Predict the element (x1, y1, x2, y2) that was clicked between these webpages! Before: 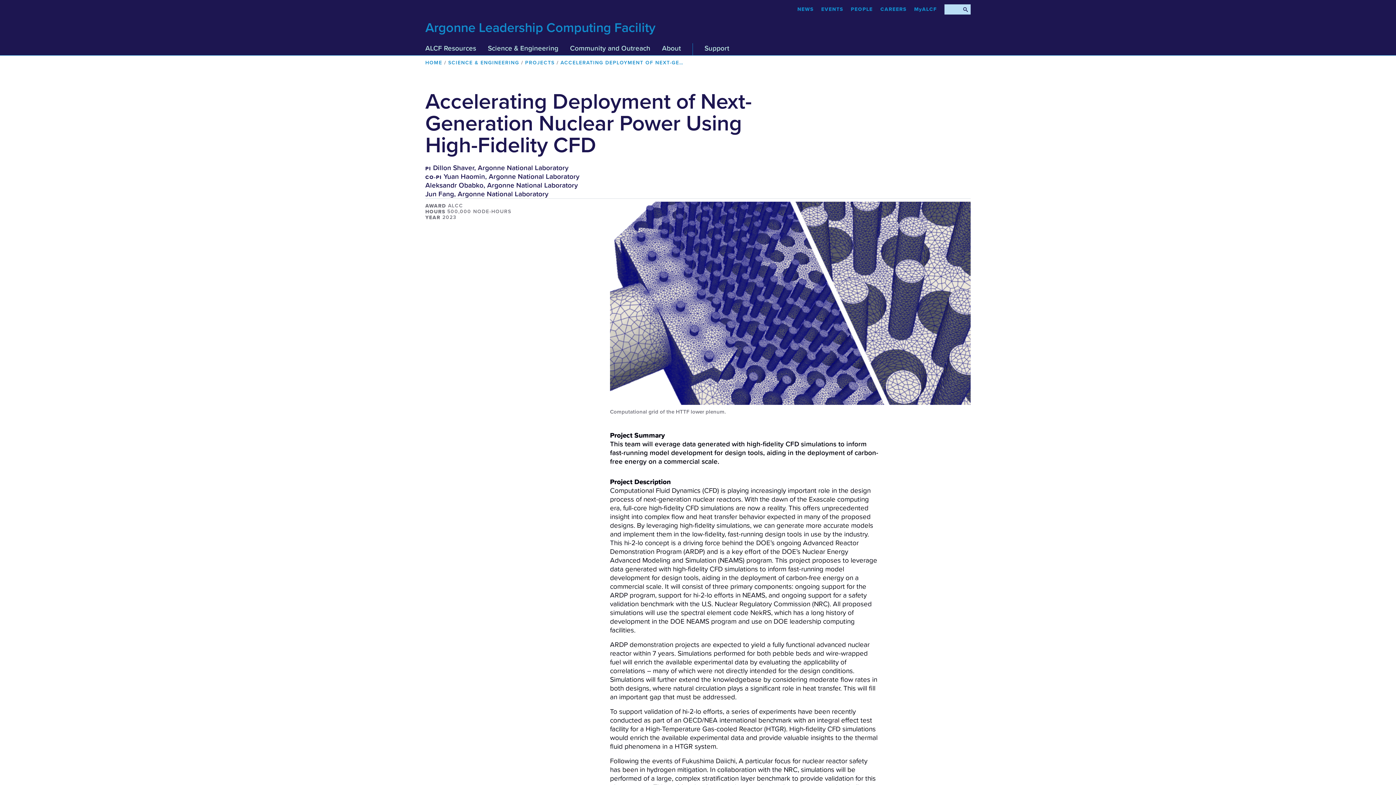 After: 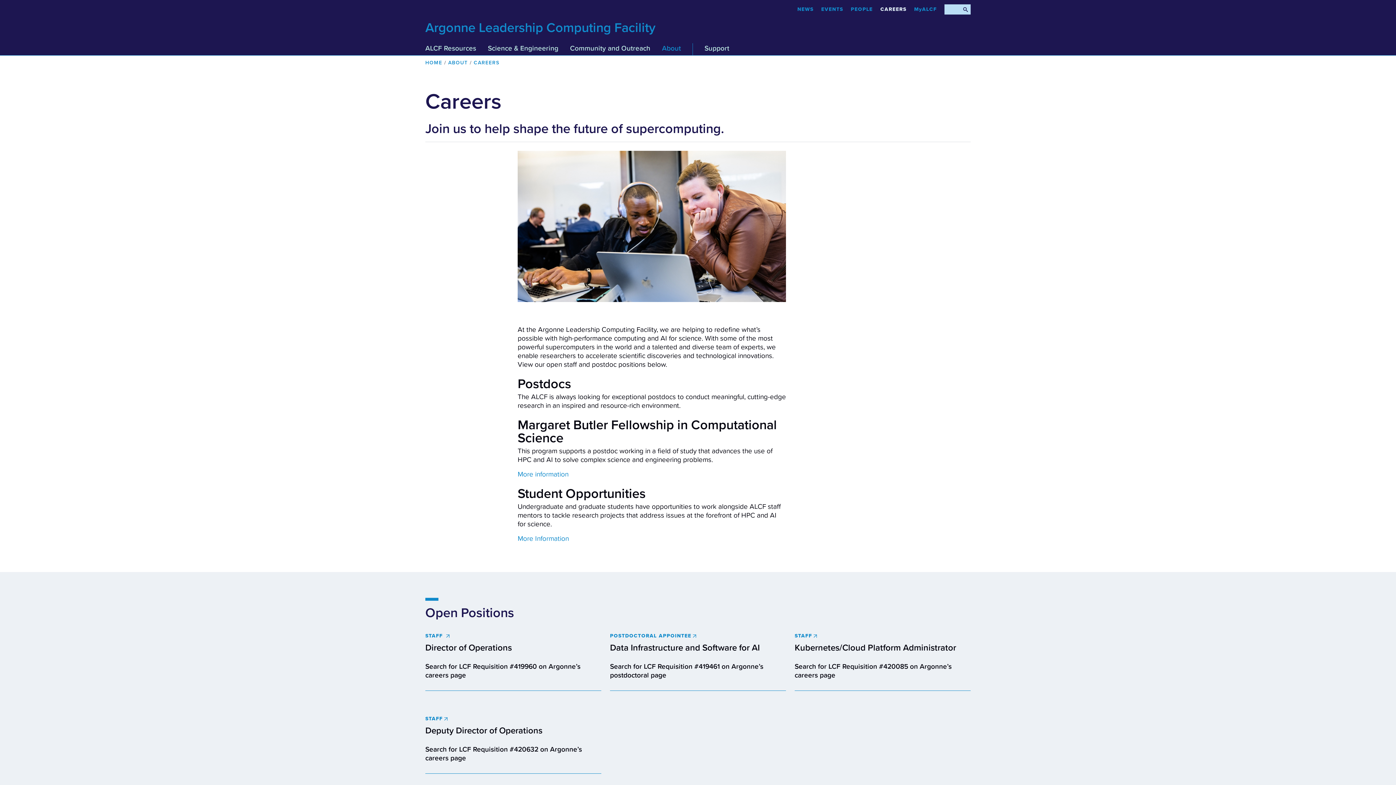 Action: bbox: (880, 6, 906, 12) label: CAREERS